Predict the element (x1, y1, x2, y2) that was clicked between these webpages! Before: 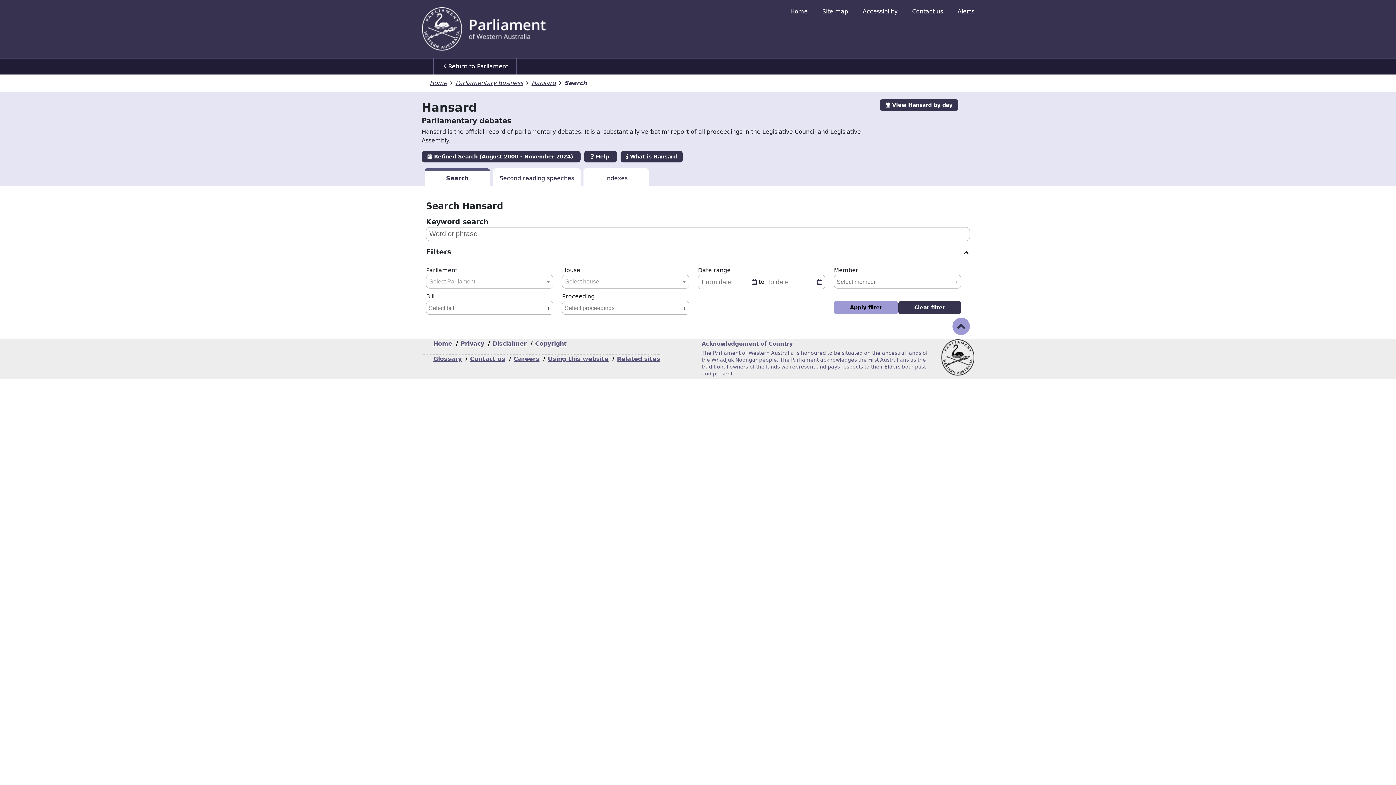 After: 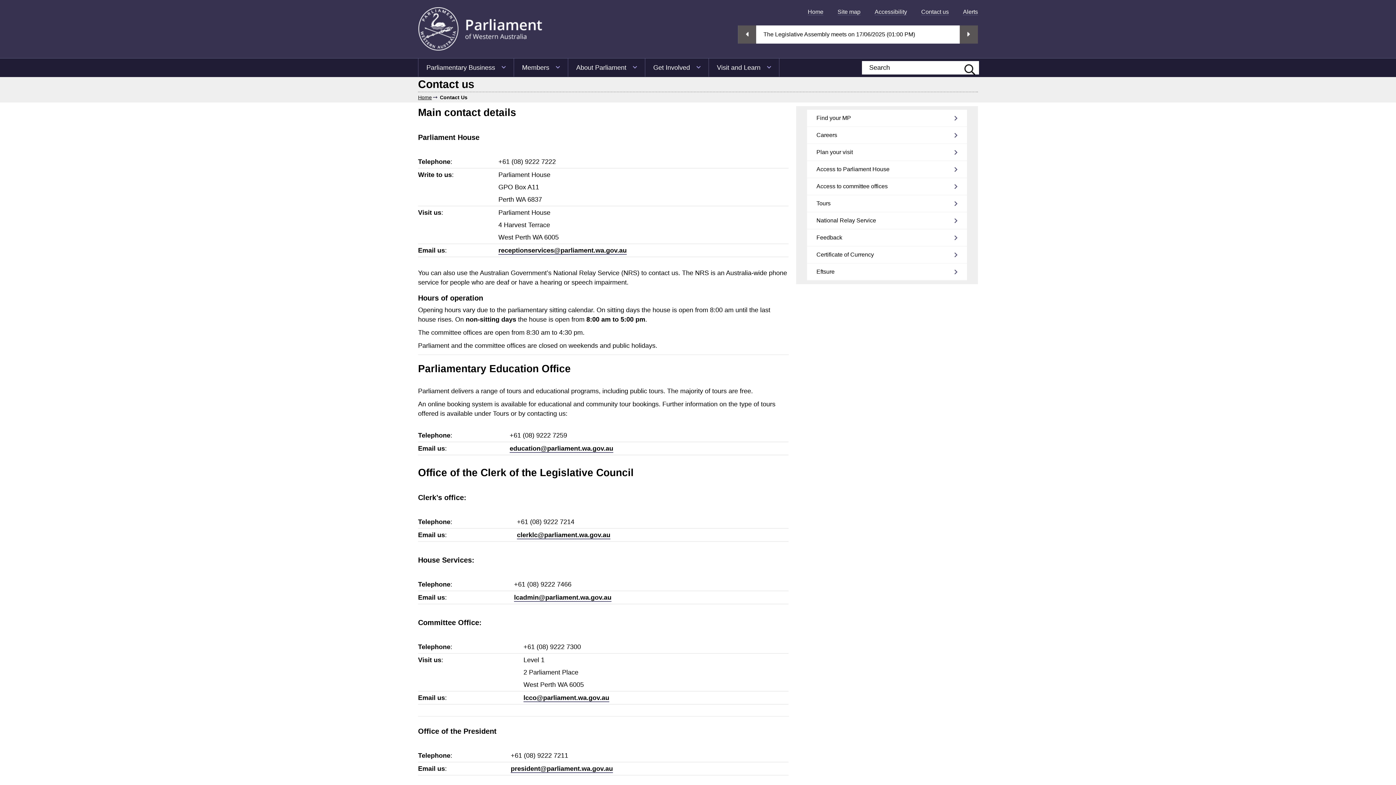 Action: label: Contact us bbox: (470, 355, 505, 362)